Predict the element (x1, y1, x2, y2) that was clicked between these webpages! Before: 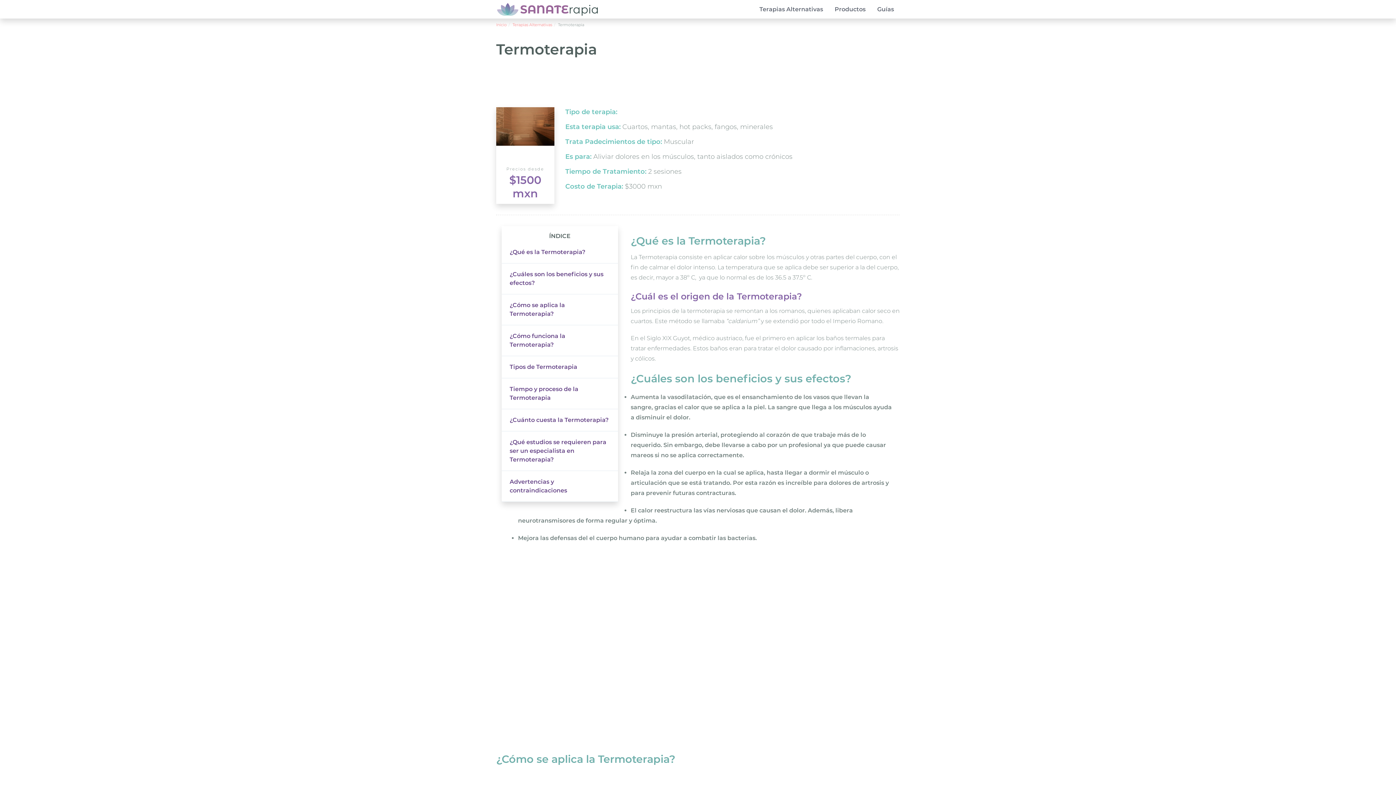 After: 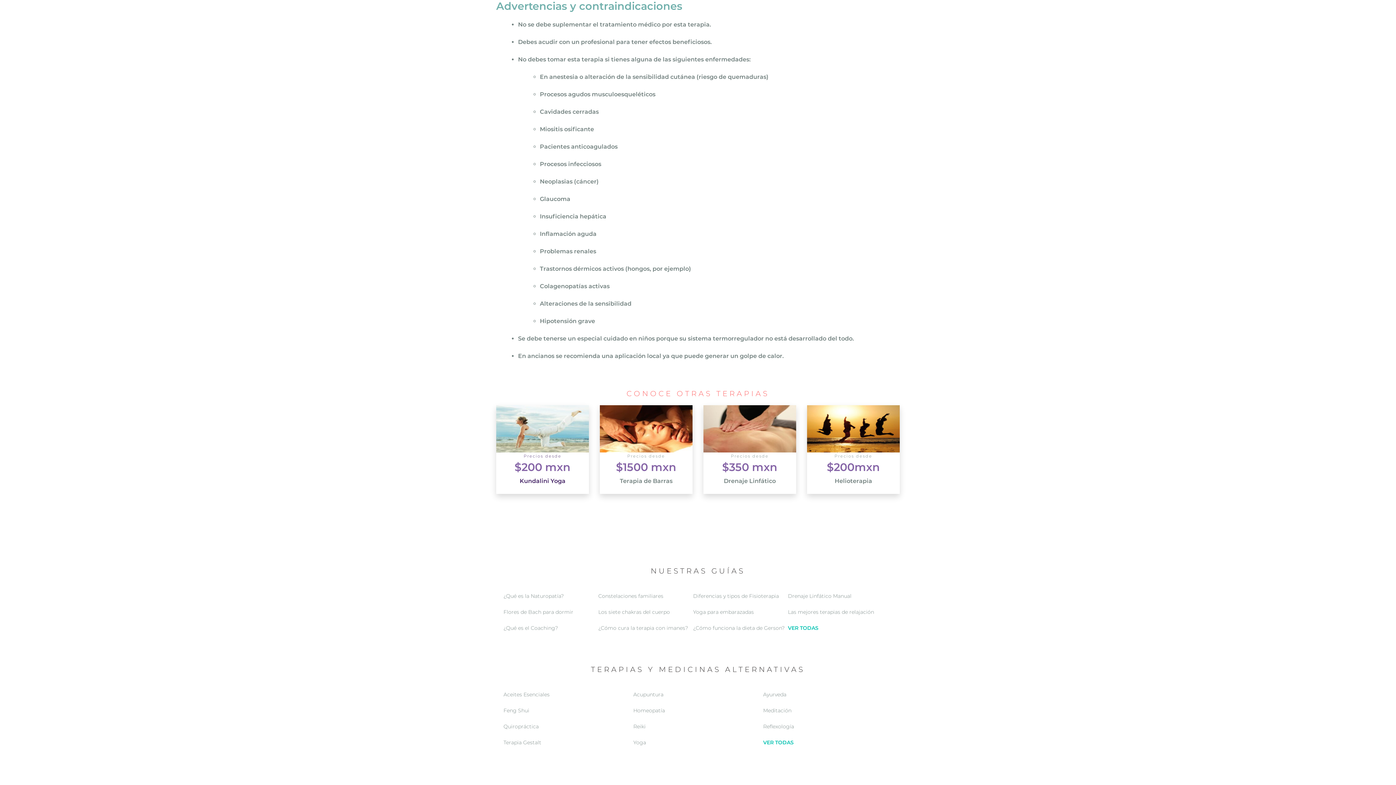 Action: bbox: (509, 474, 610, 498) label: Advertencias y contraindicaciones